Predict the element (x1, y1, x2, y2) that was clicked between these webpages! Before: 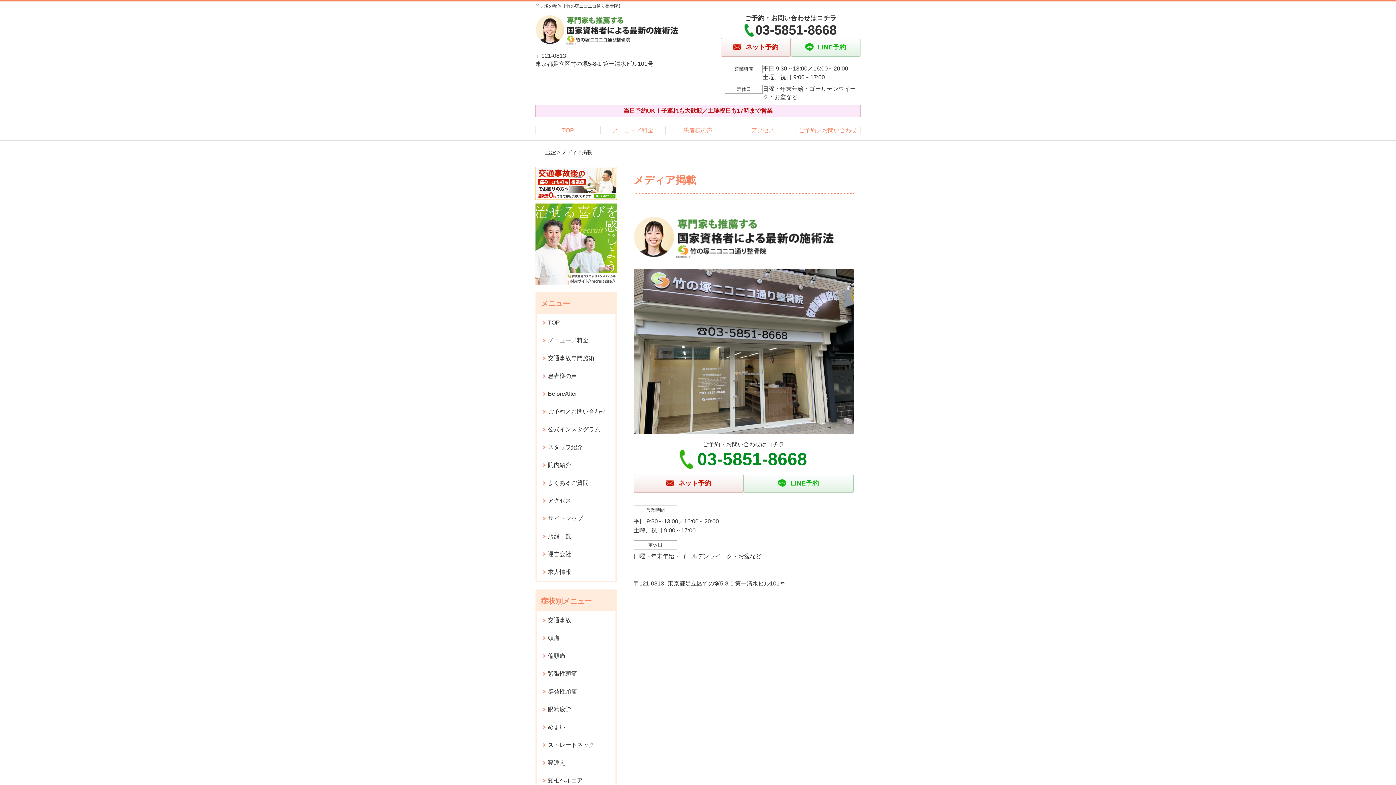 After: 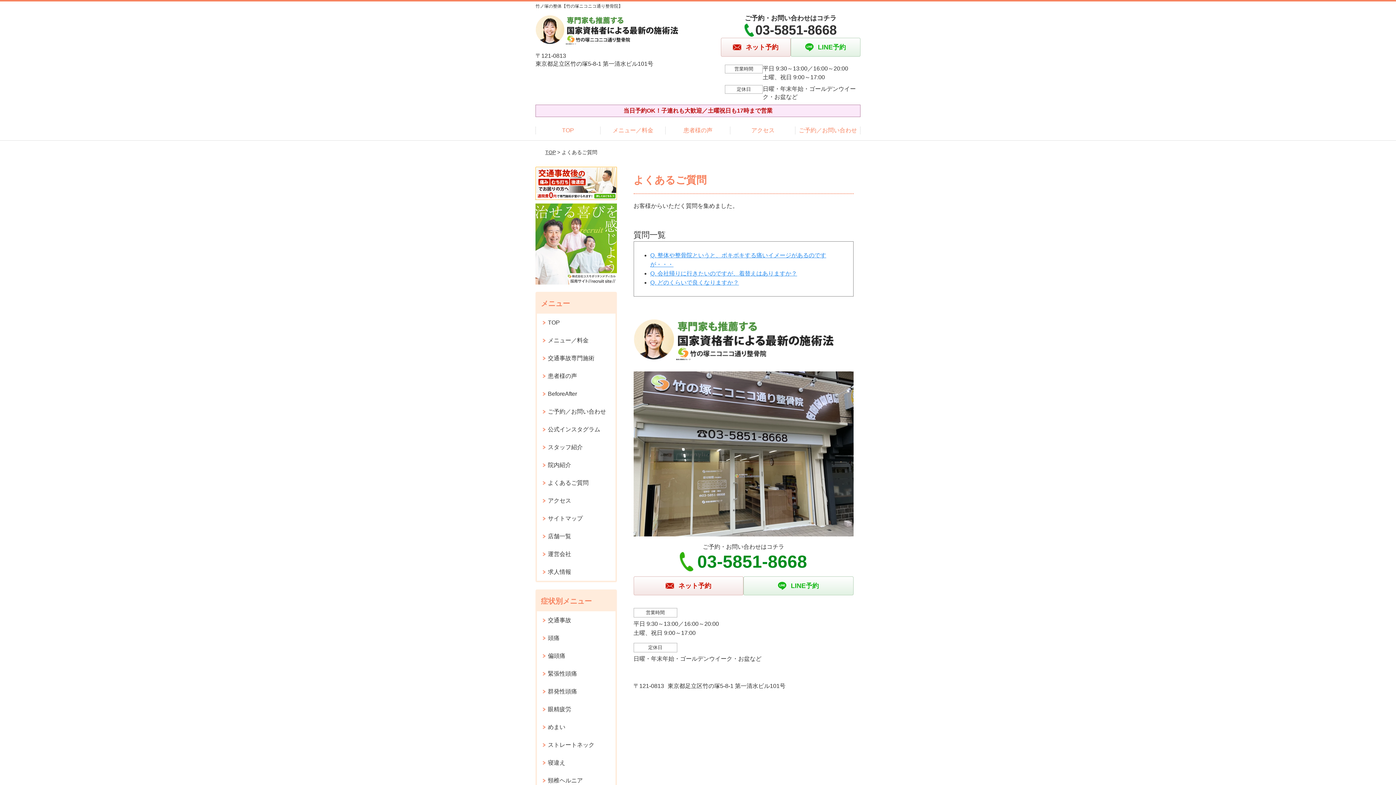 Action: label: よくあるご質問 bbox: (537, 474, 615, 492)